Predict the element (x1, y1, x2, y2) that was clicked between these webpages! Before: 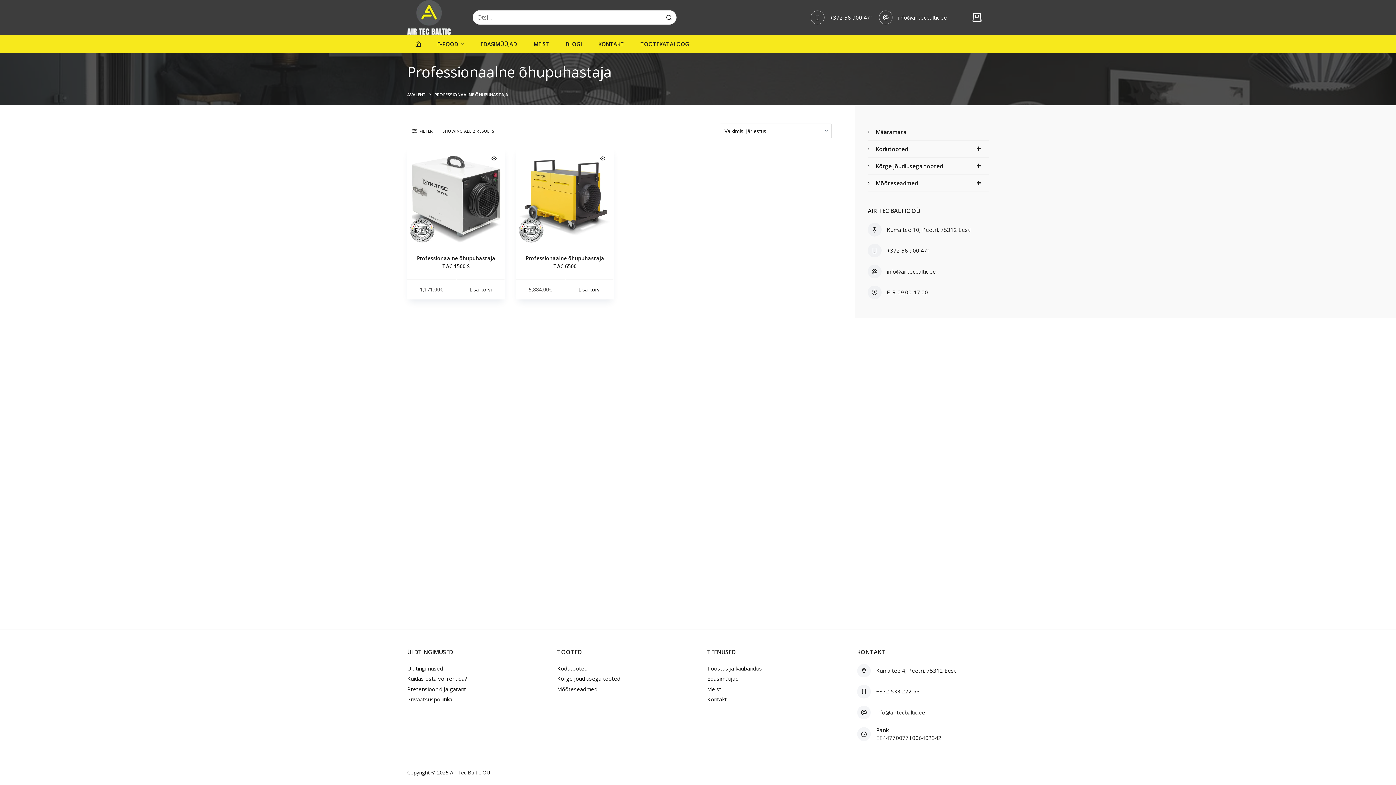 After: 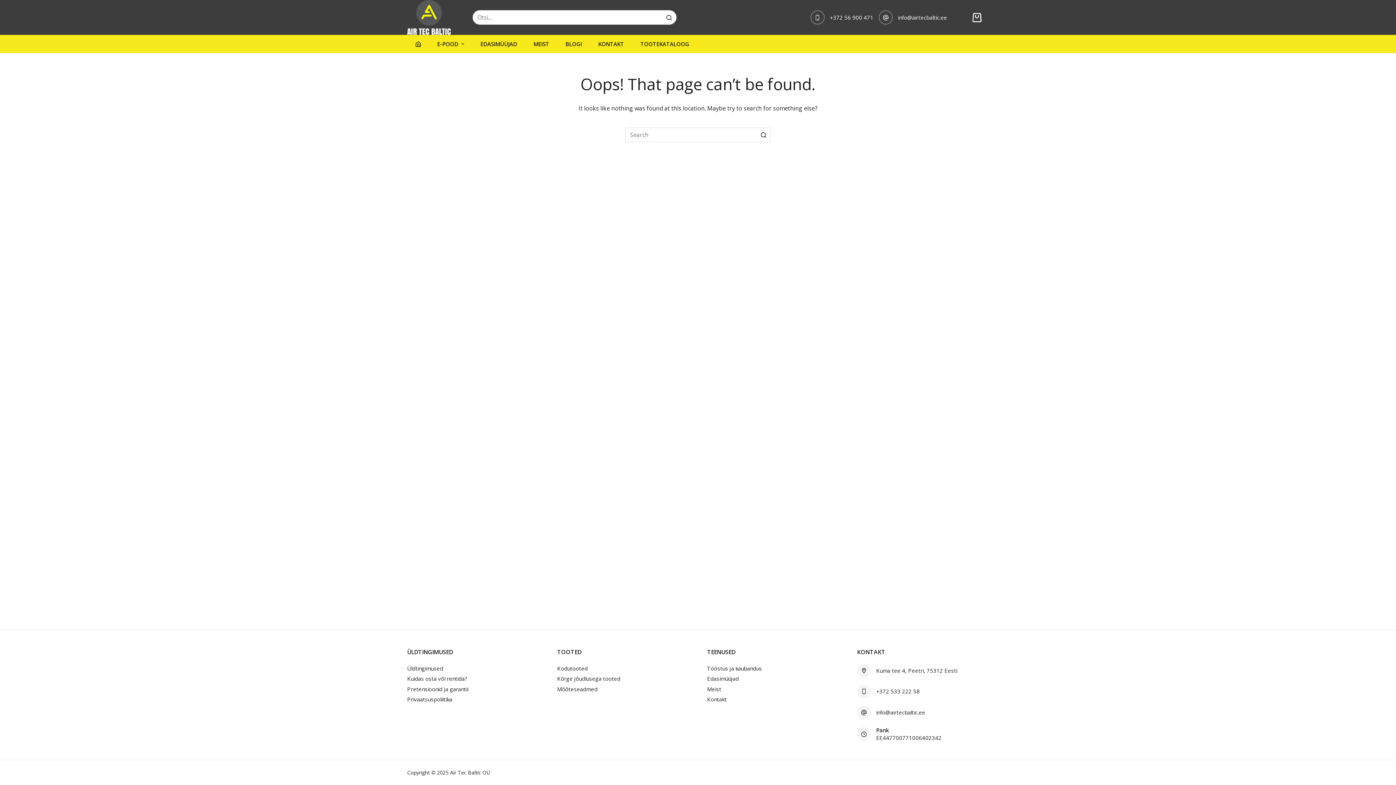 Action: label: Tööstus ja kaubandus bbox: (707, 664, 762, 672)